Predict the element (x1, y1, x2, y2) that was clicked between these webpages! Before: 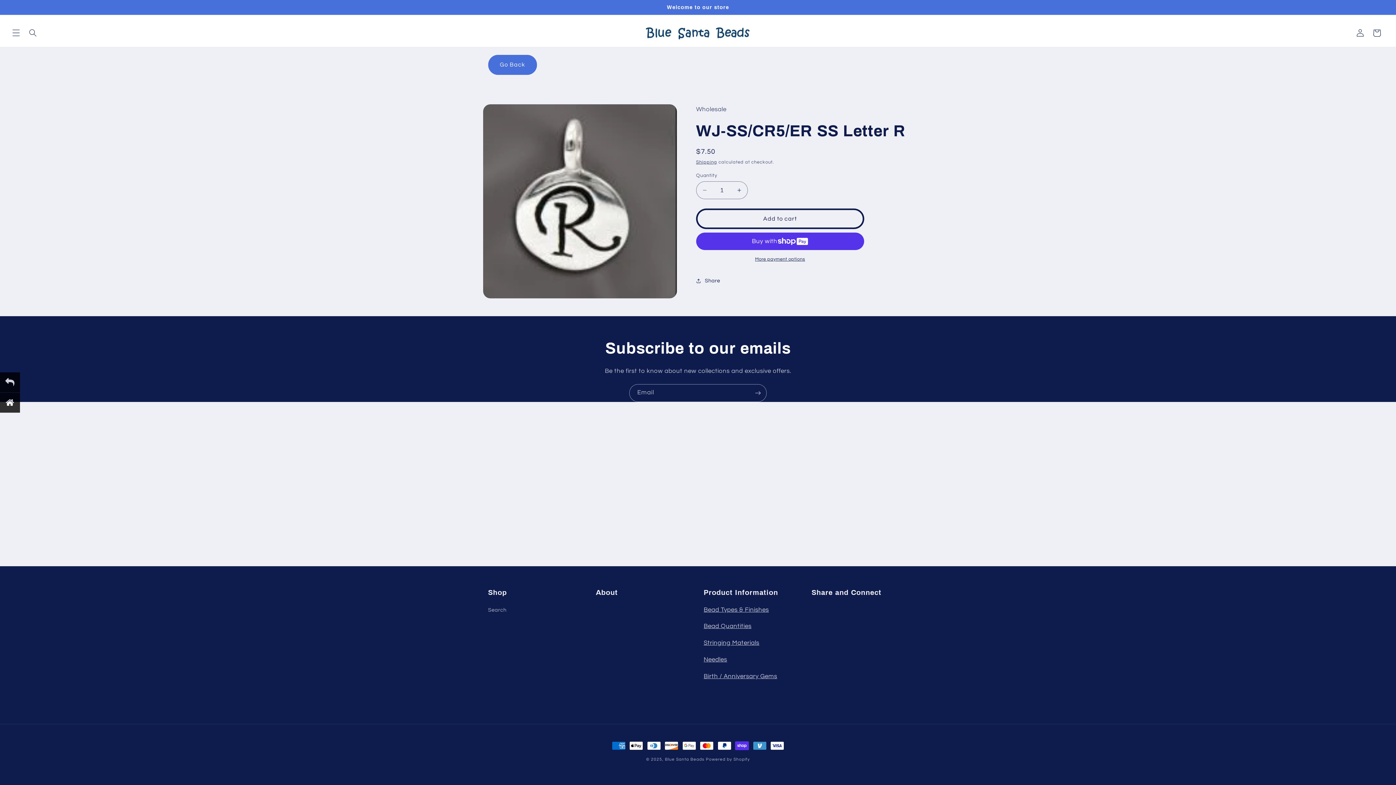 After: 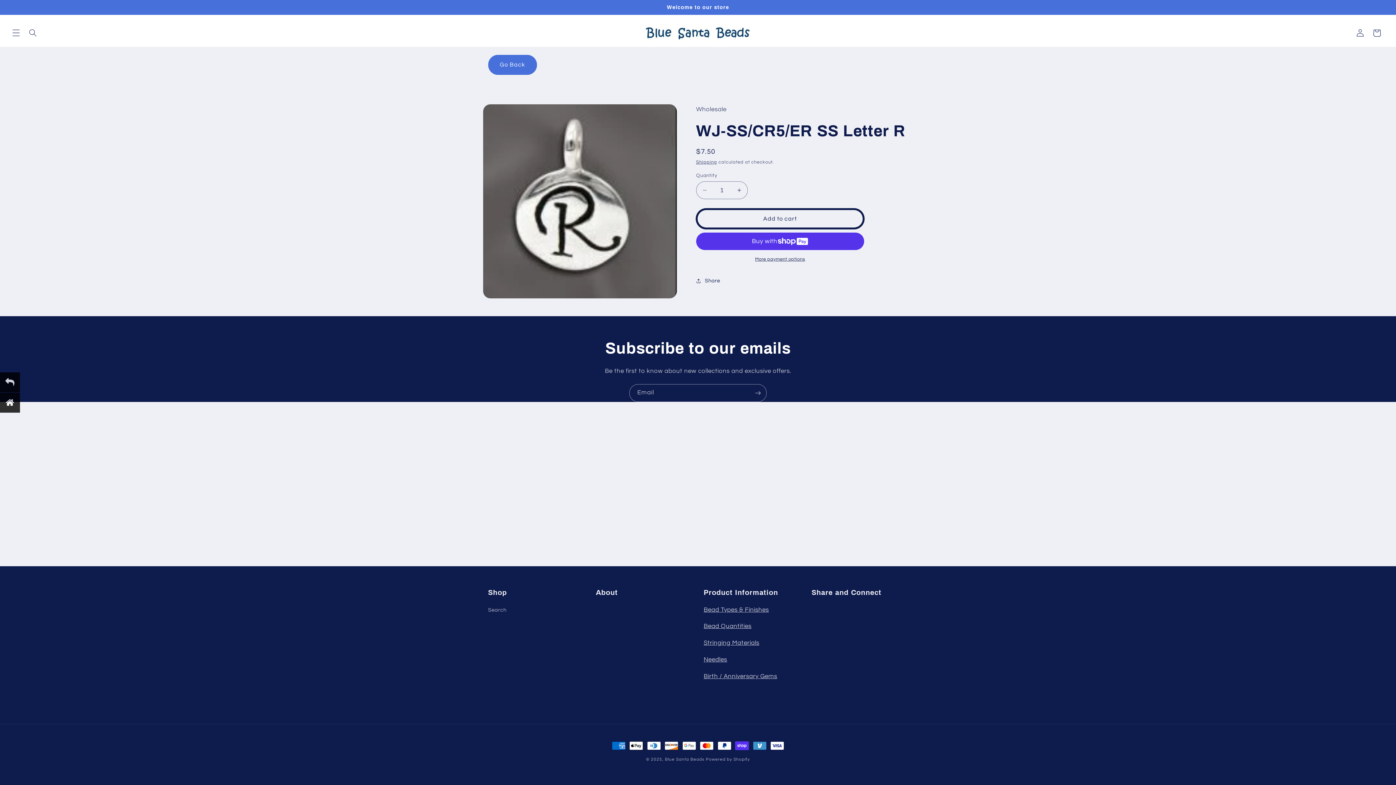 Action: label: Add to cart bbox: (696, 208, 864, 228)